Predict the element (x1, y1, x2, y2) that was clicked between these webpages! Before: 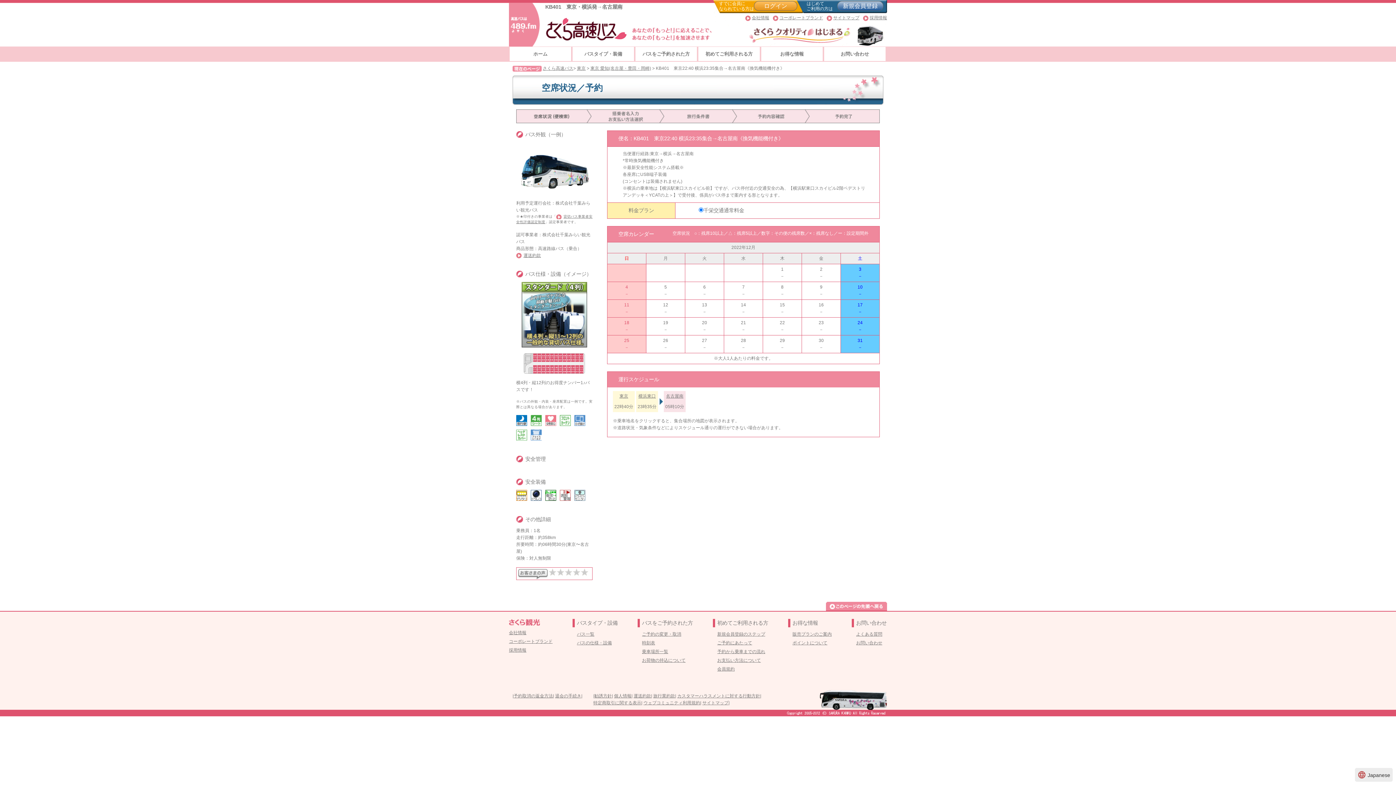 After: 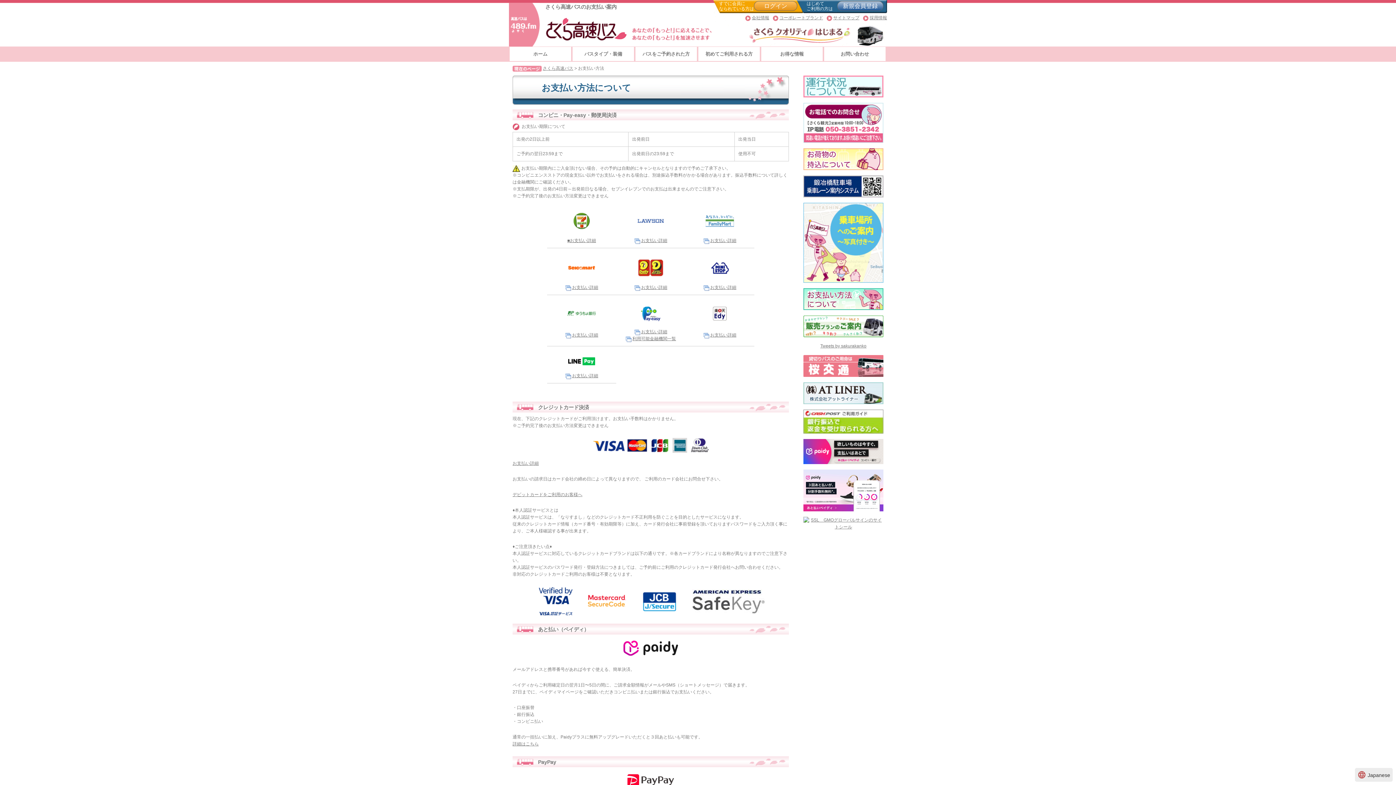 Action: label: お支払い方法について bbox: (717, 658, 761, 663)